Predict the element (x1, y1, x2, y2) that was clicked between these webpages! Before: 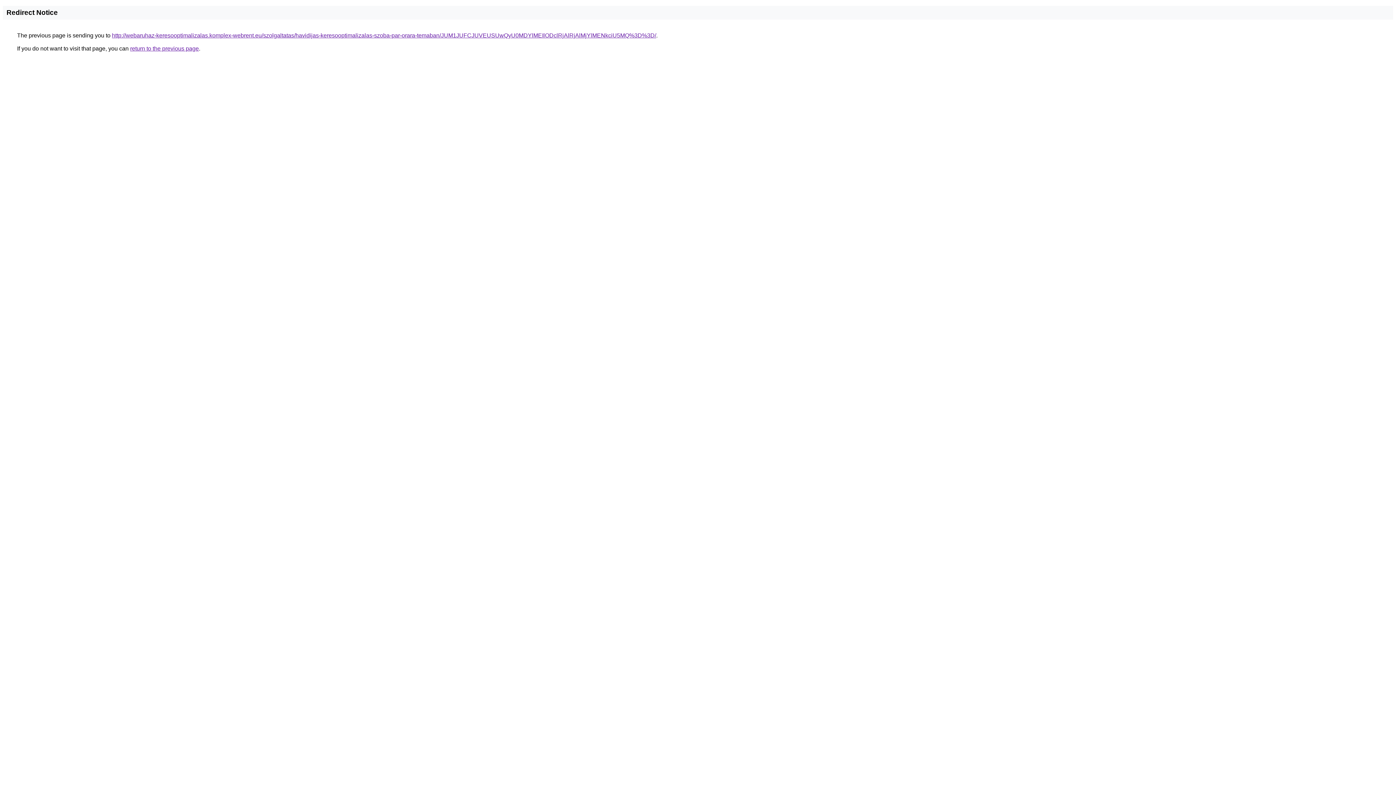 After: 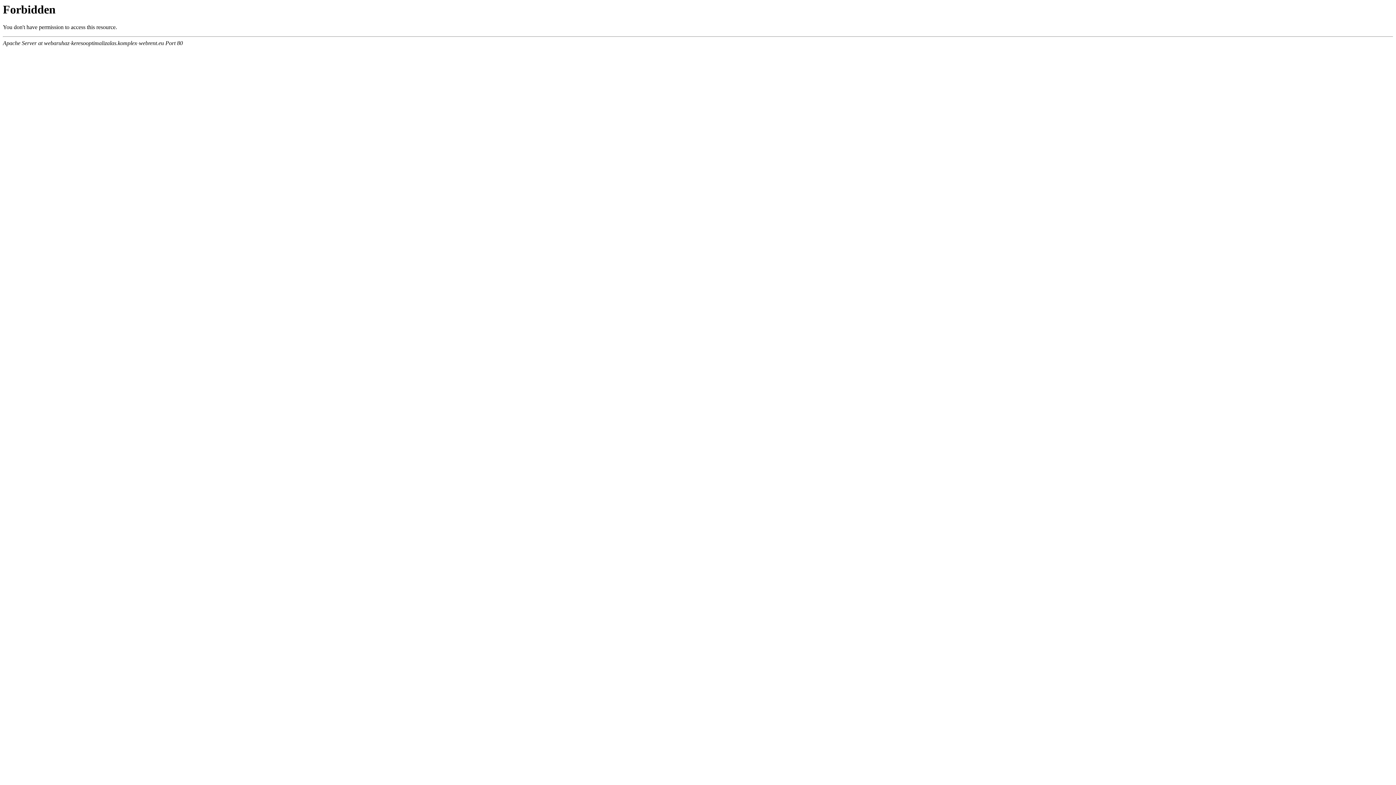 Action: bbox: (112, 32, 656, 38) label: http://webaruhaz-keresooptimalizalas.komplex-webrent.eu/szolgaltatas/havidijas-keresooptimalizalas-szoba-par-orara-temaban/JUM1JUFCJUVEUSUwQyU0MDYlMEIlODclRjAlRjAlMjYlMENkciU5MQ%3D%3D/